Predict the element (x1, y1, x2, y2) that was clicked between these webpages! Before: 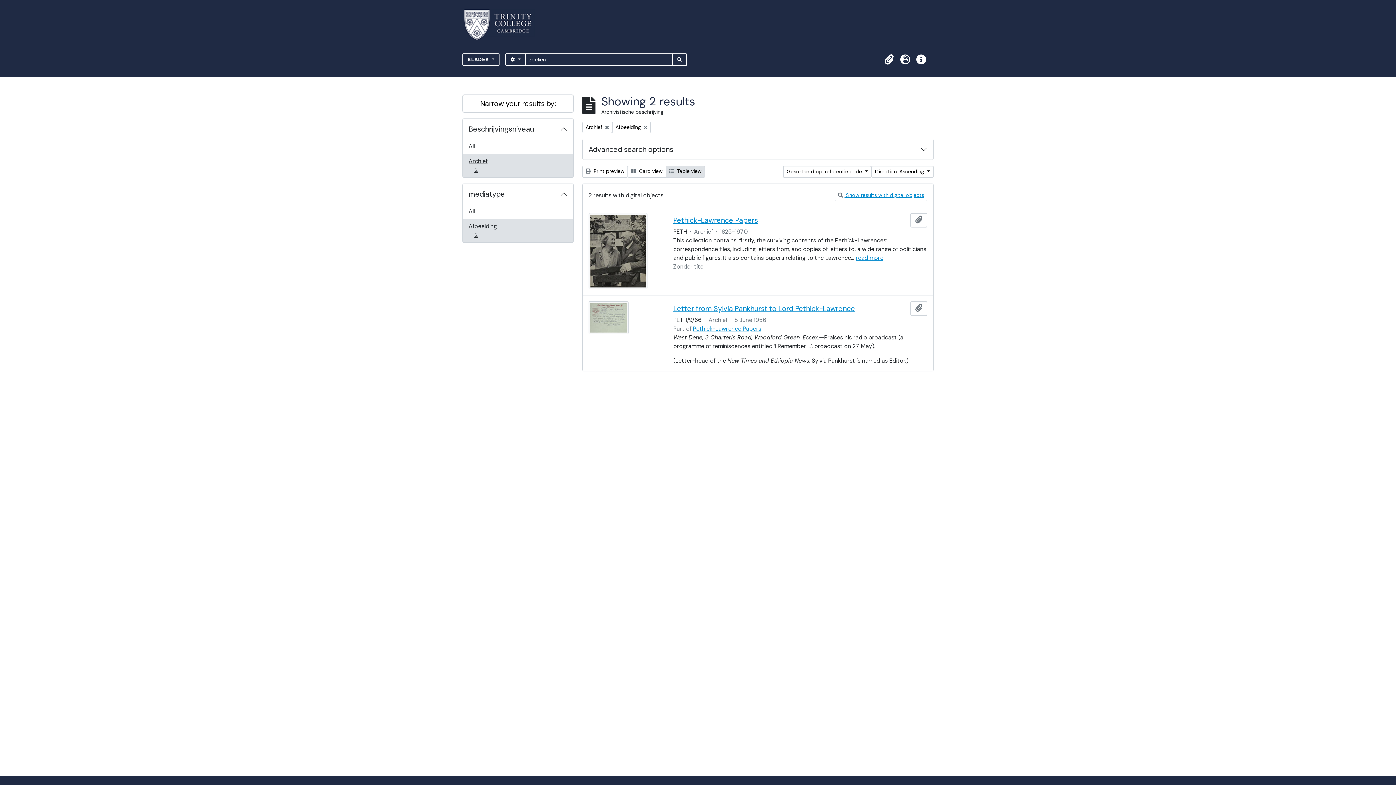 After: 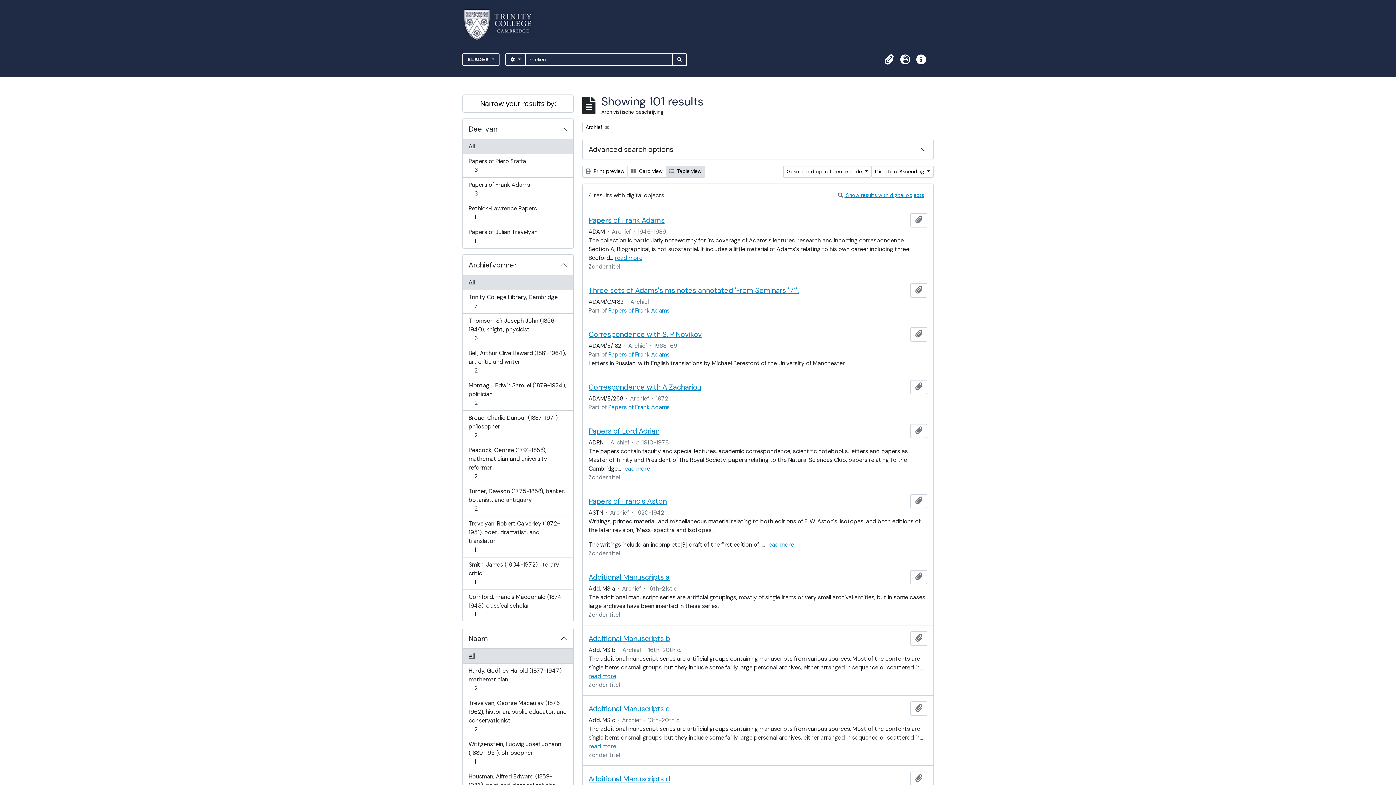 Action: bbox: (612, 121, 650, 133) label: Remove filter:
Afbeelding